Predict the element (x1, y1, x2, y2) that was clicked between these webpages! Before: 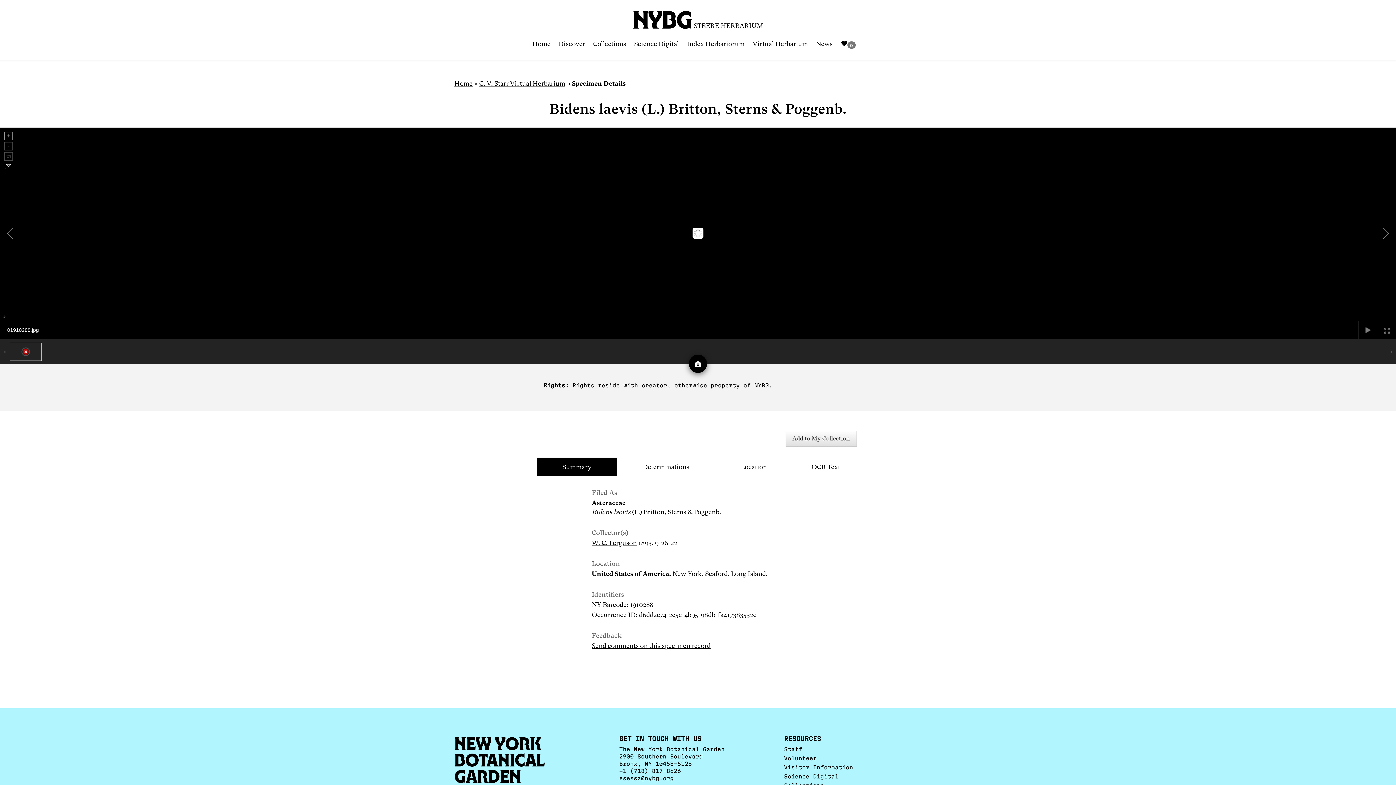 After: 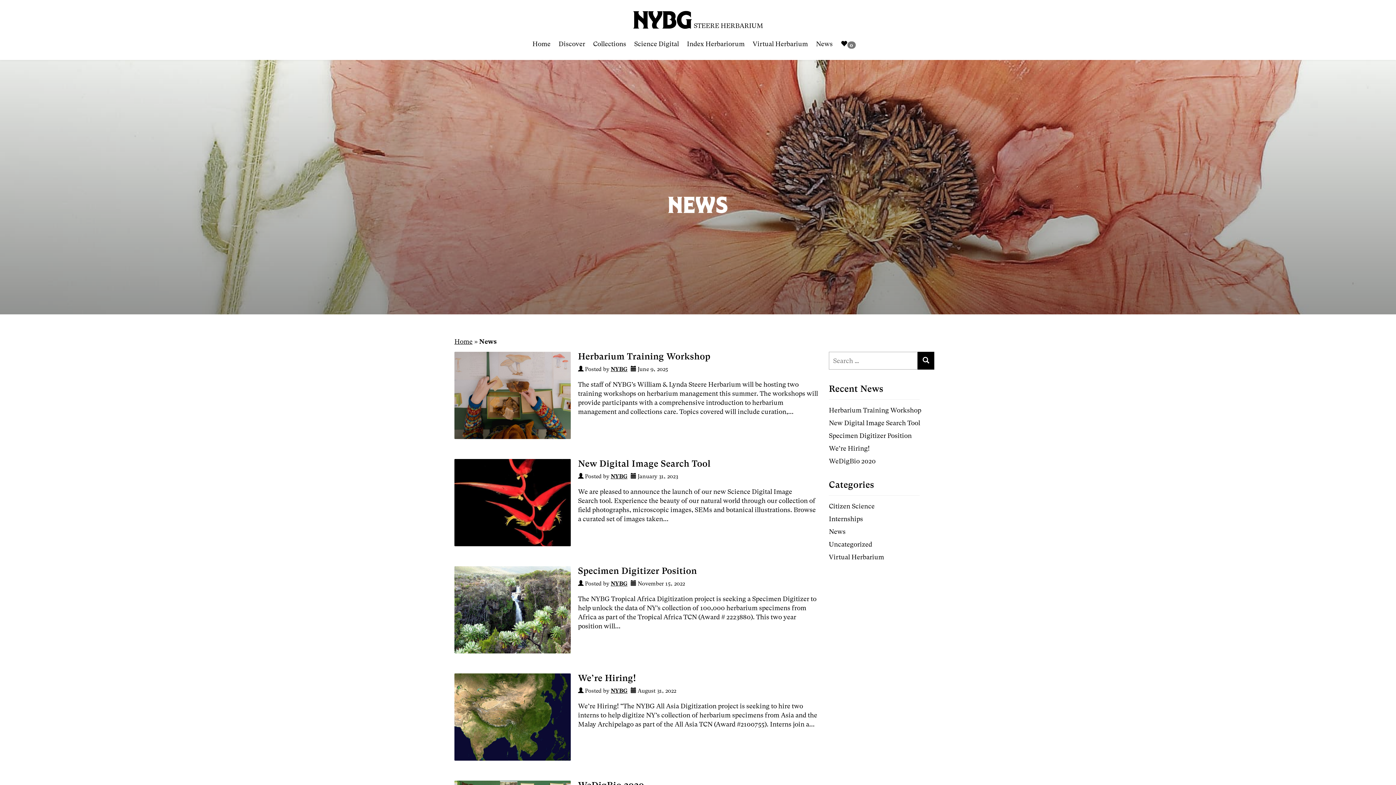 Action: bbox: (816, 34, 840, 53) label: News